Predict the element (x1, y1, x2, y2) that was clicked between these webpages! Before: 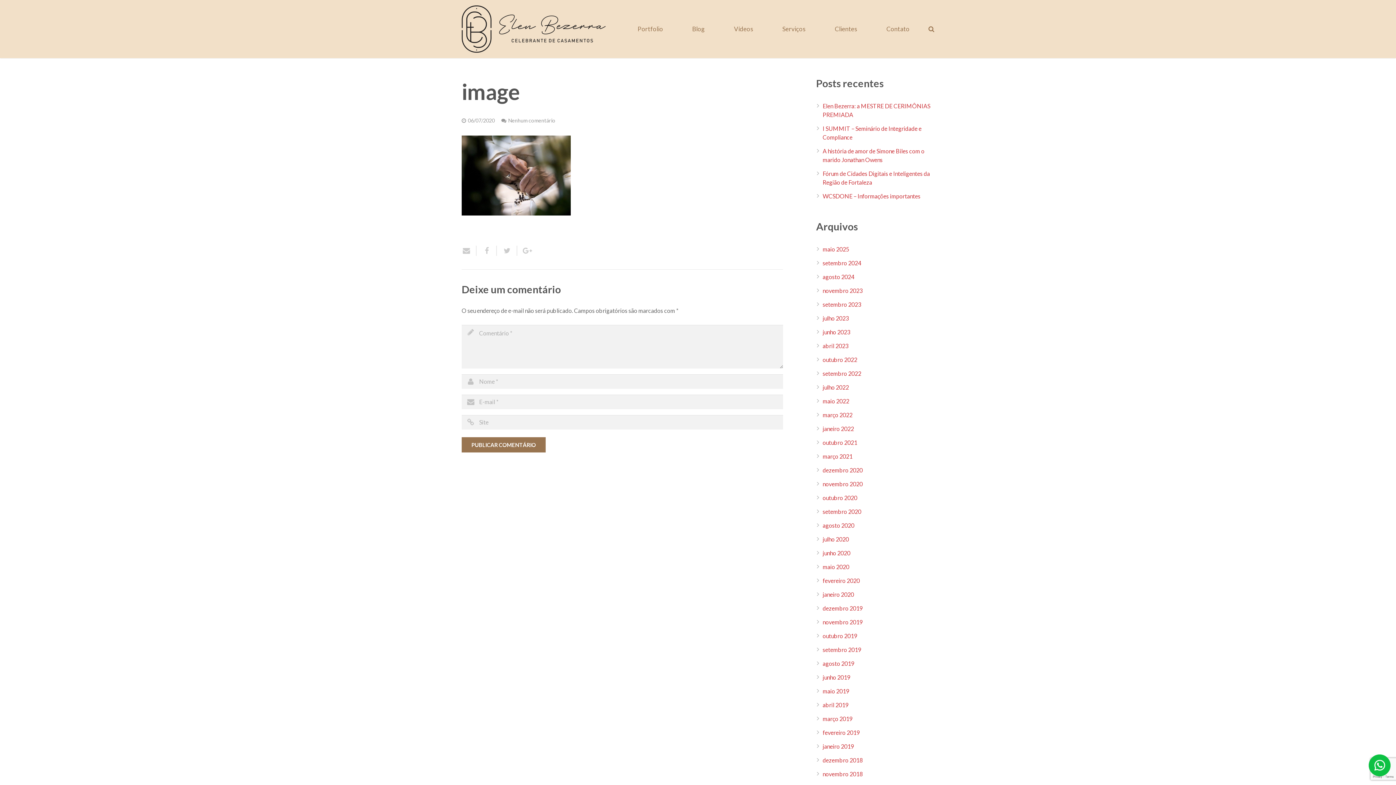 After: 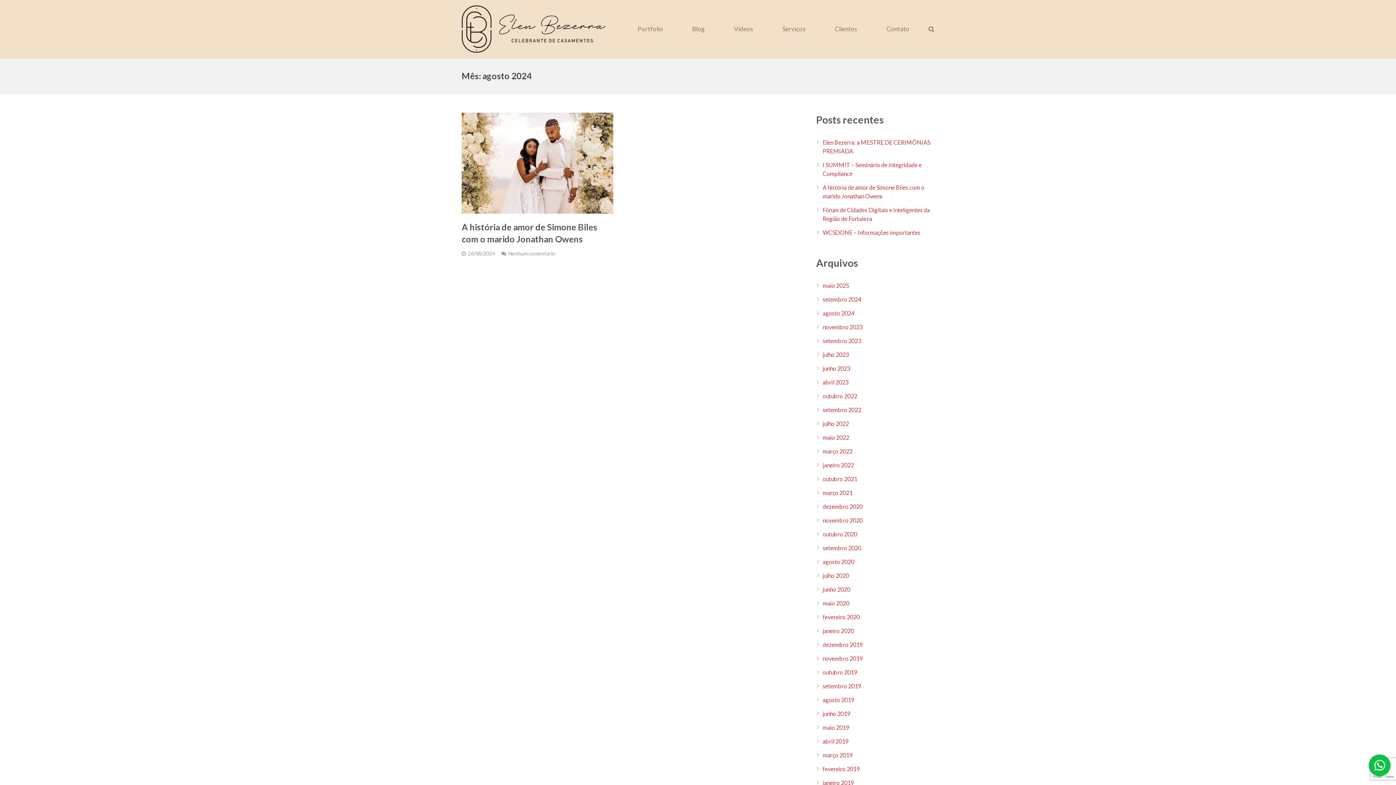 Action: bbox: (822, 273, 854, 280) label: agosto 2024